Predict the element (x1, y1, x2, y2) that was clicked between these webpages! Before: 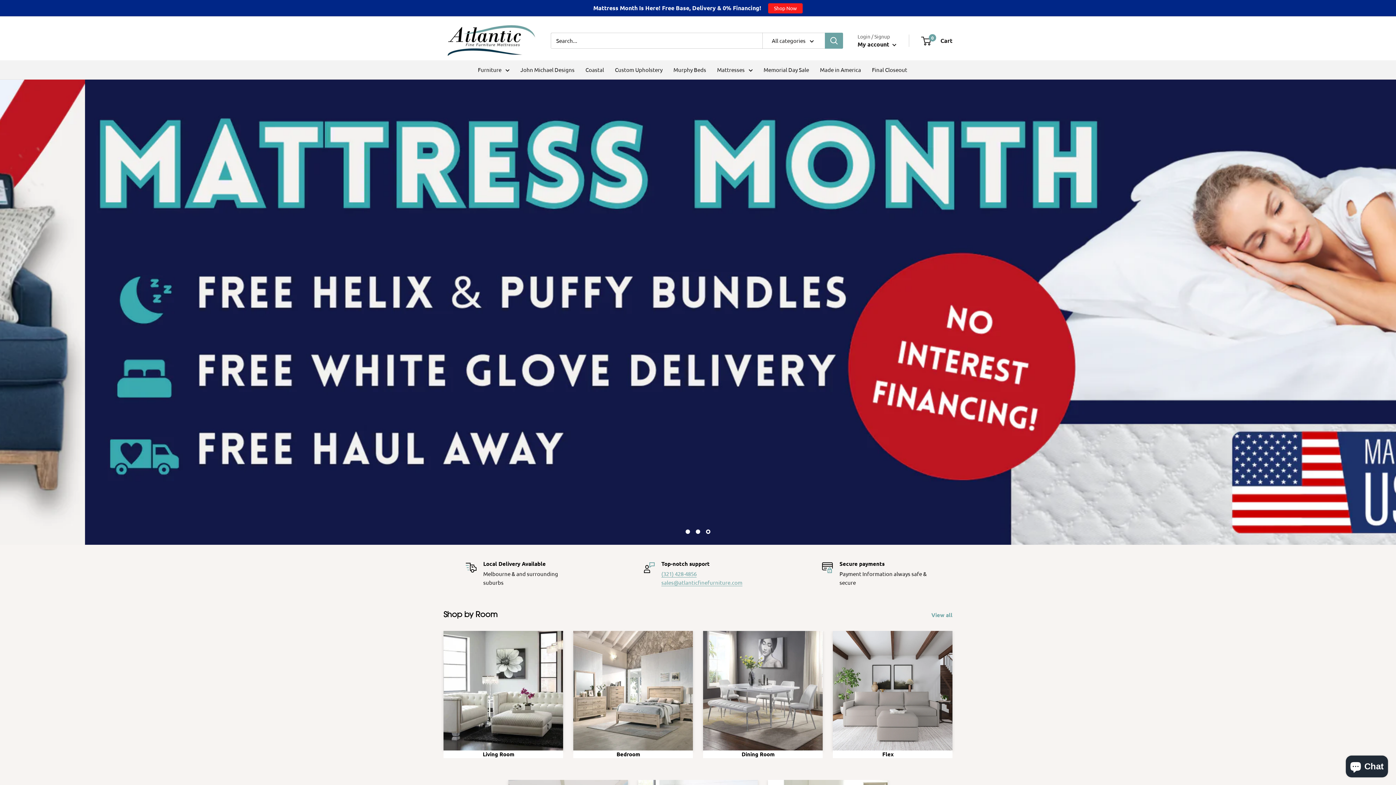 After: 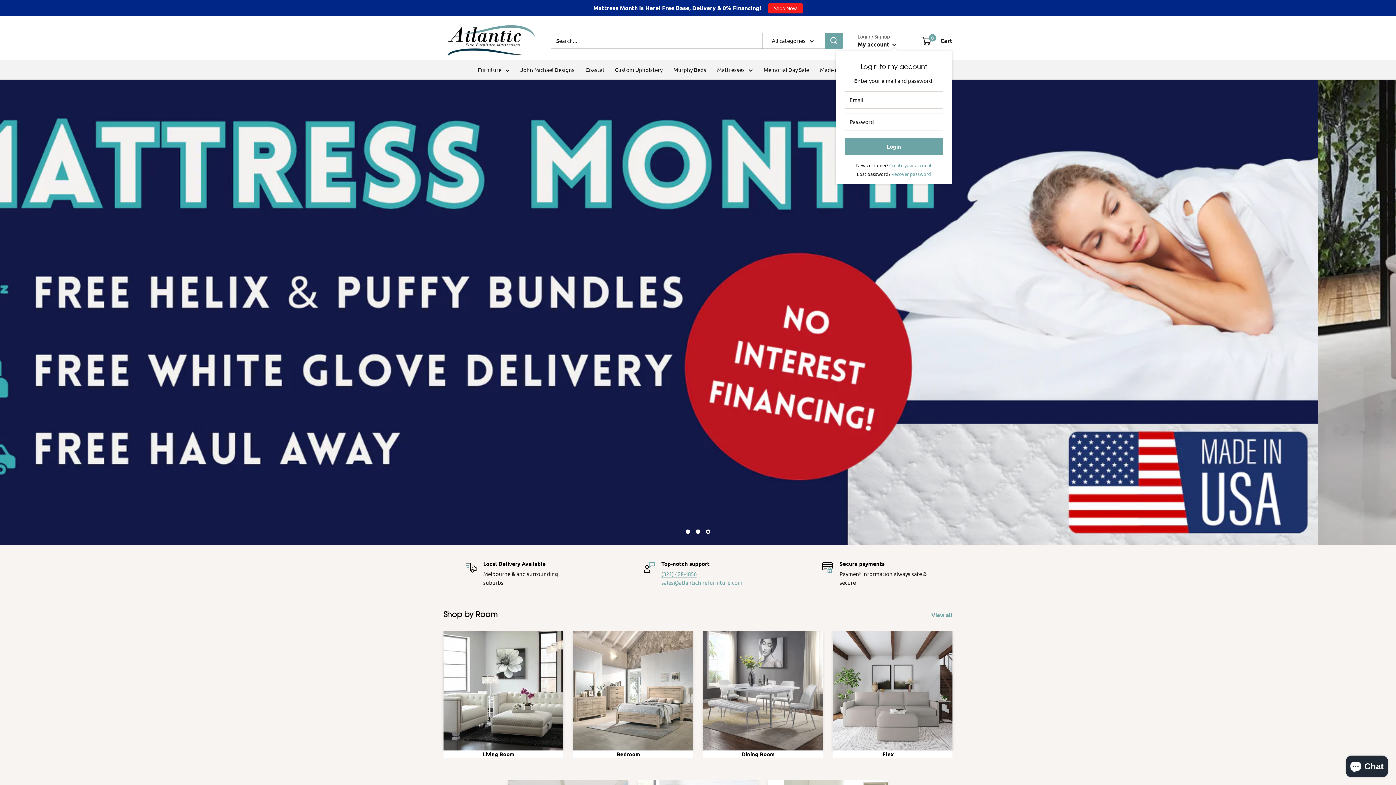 Action: label: My account  bbox: (857, 38, 896, 49)